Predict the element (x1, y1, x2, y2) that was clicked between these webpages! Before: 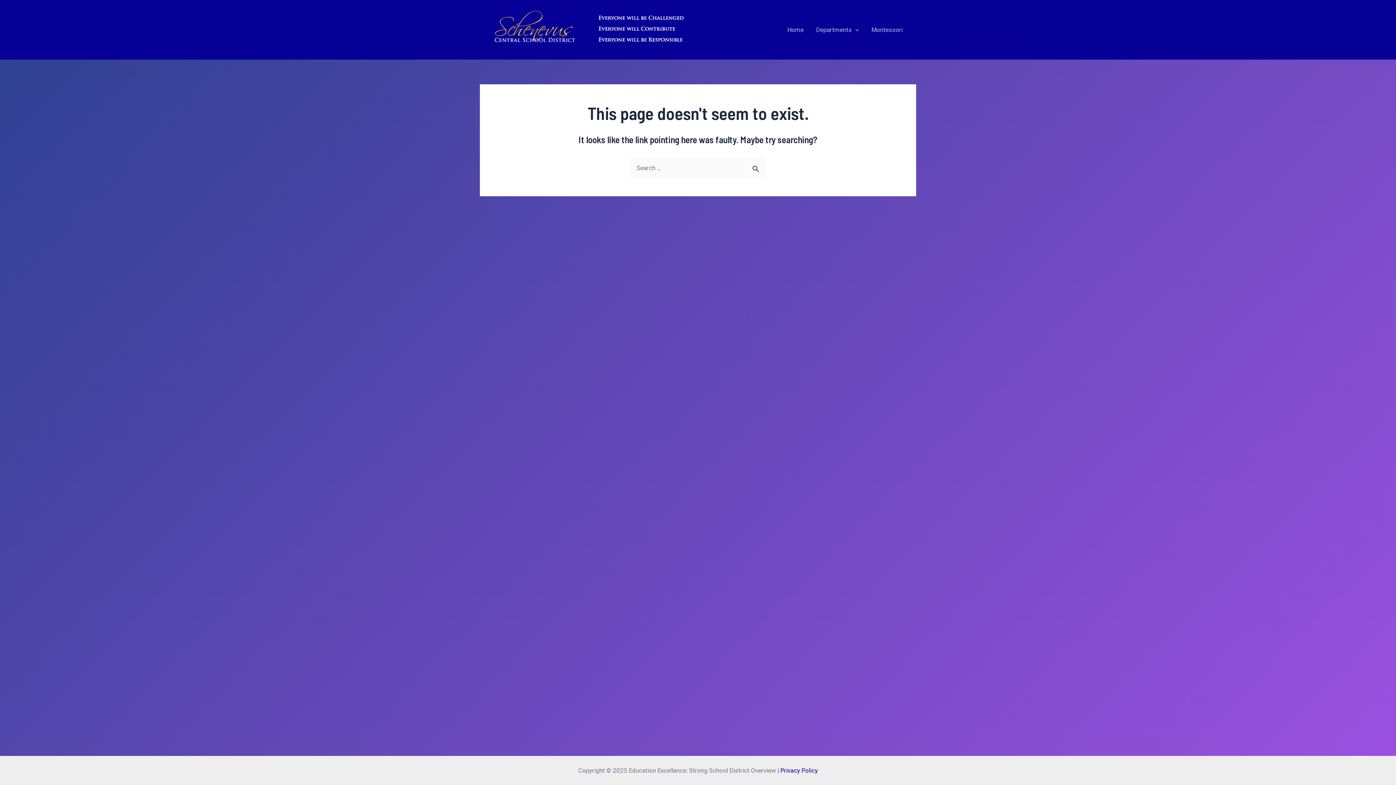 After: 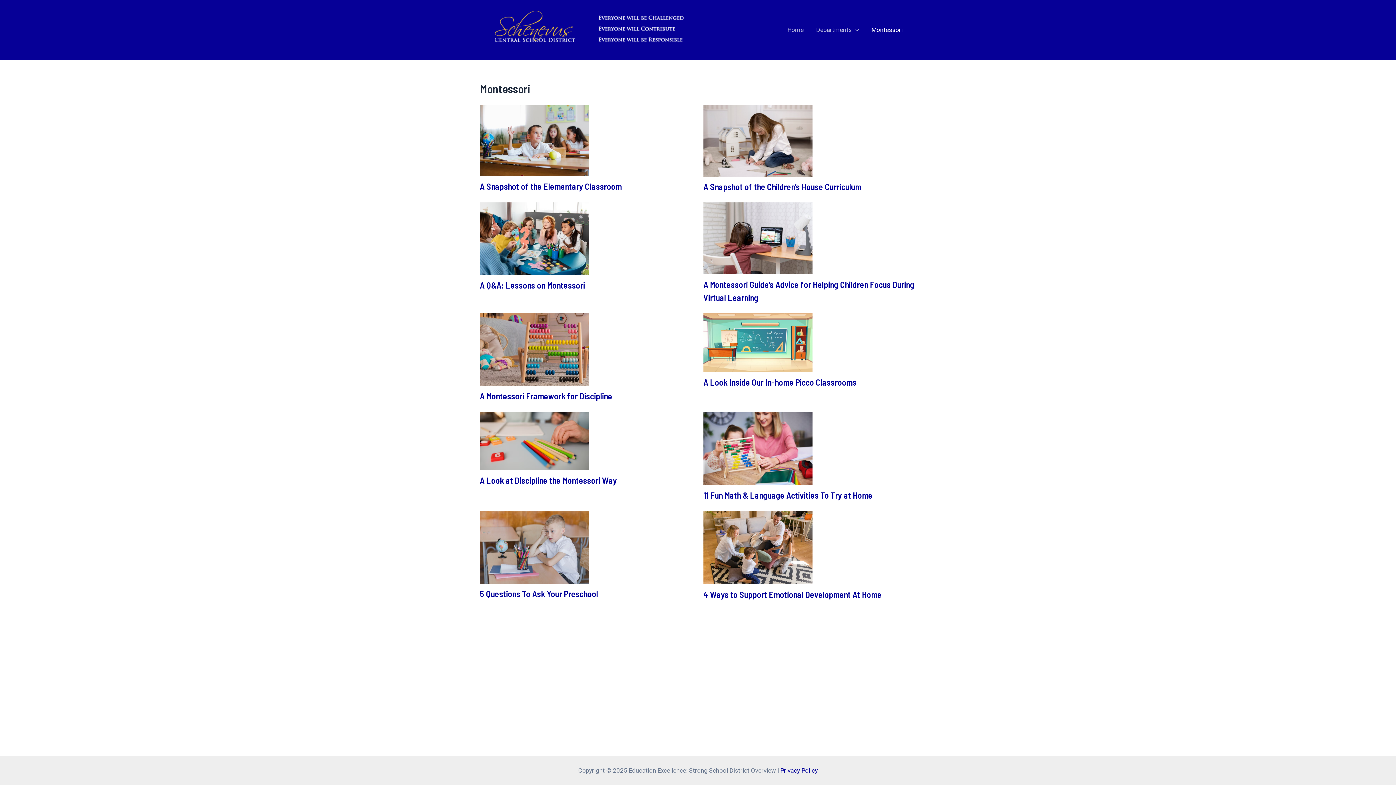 Action: bbox: (865, 9, 909, 49) label: Montessori